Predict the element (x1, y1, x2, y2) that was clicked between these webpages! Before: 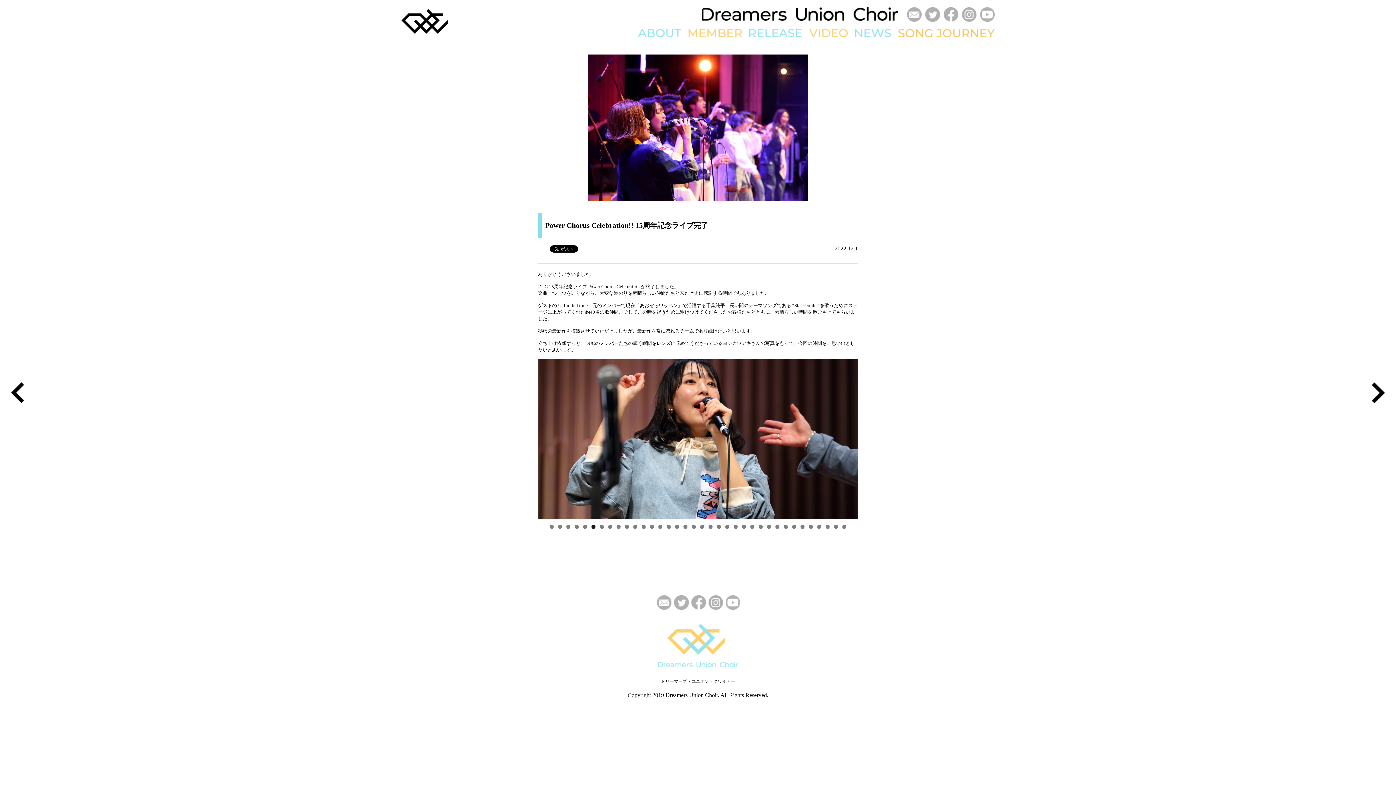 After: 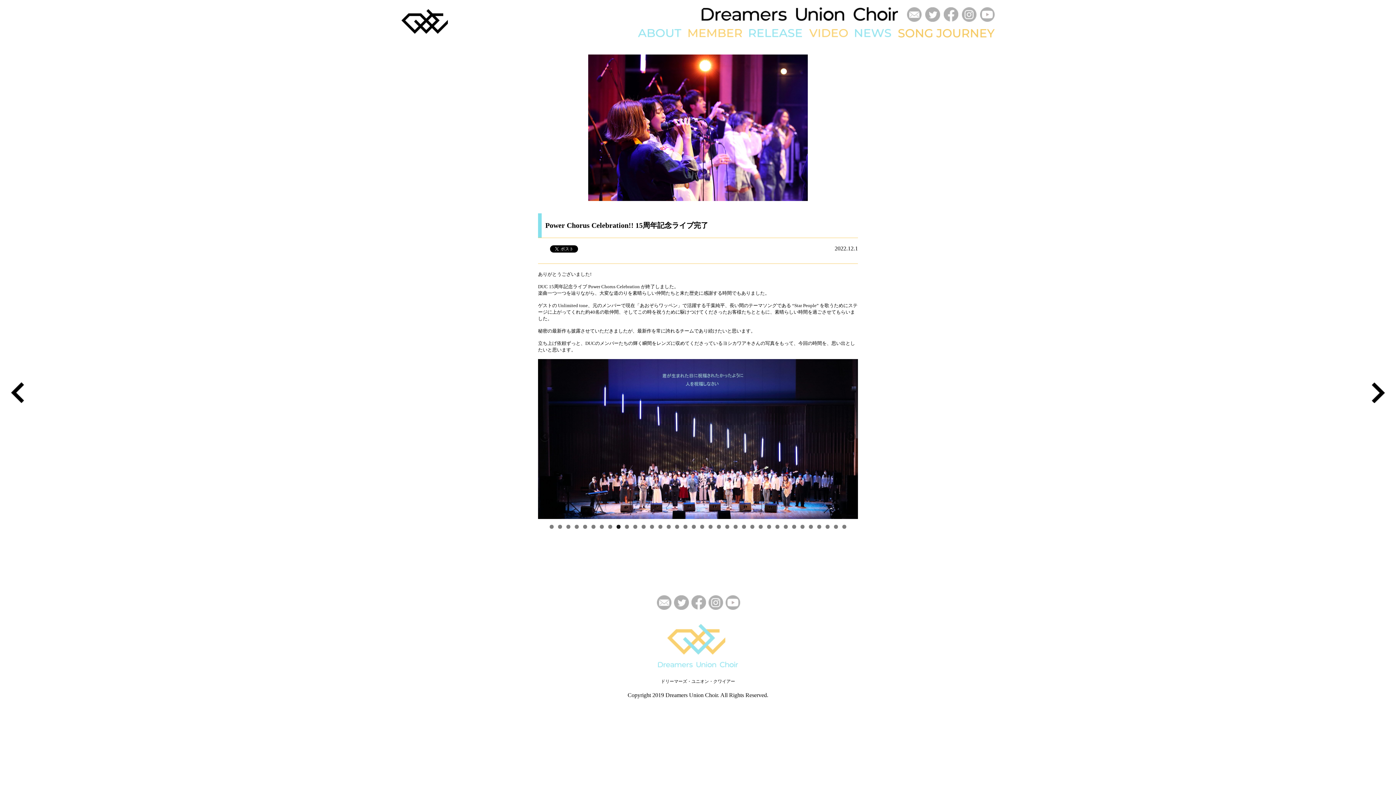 Action: bbox: (616, 524, 620, 528) label: 9